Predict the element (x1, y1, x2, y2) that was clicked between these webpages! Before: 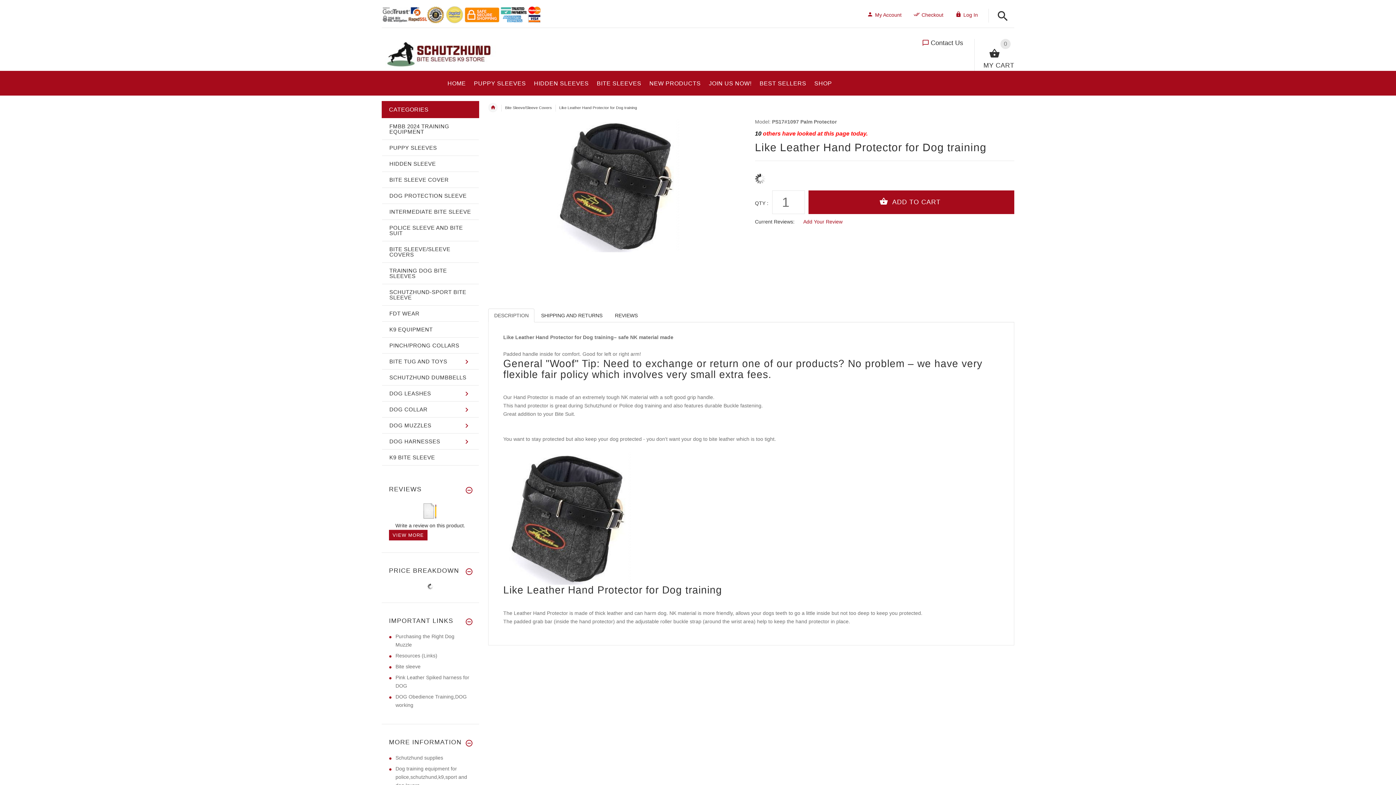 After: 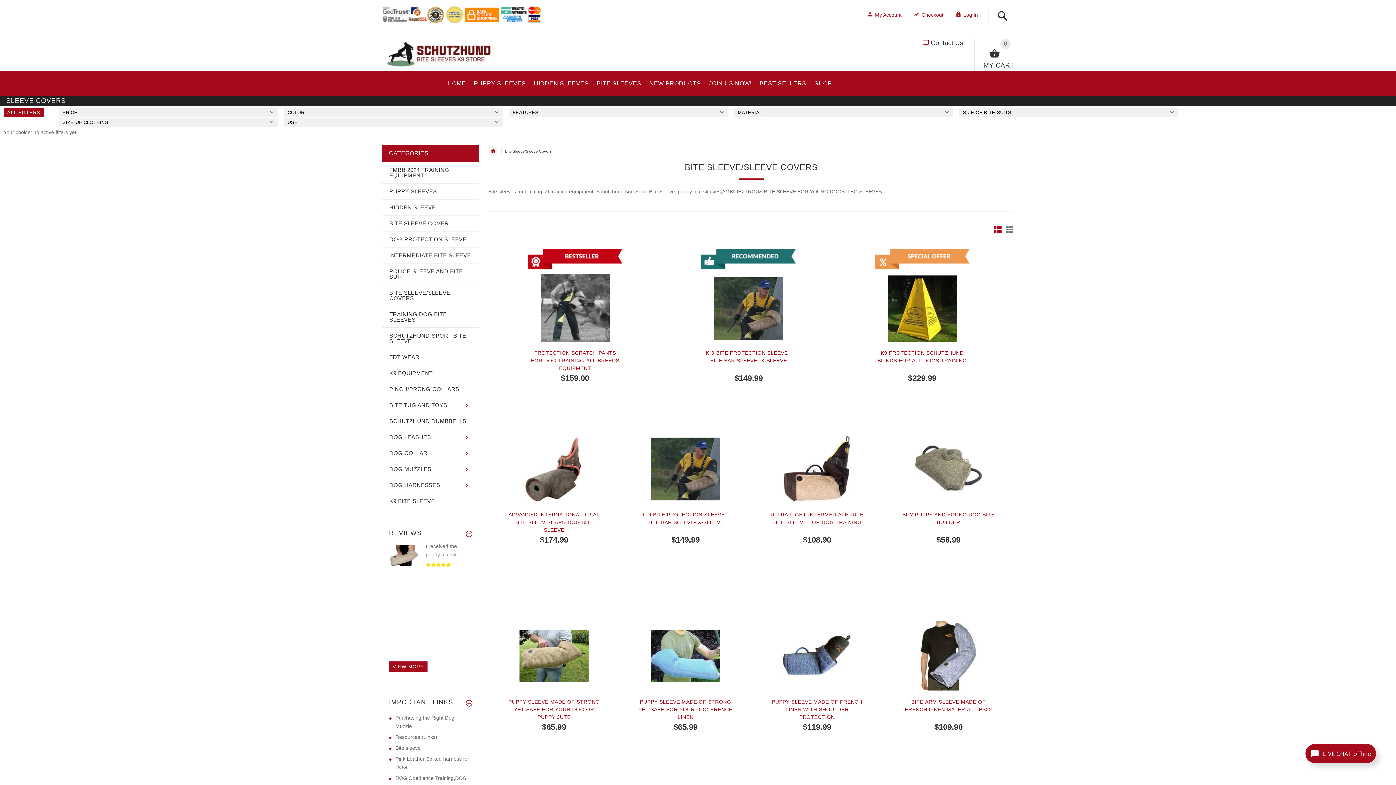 Action: bbox: (505, 105, 552, 109) label: Bite Sleeve/Sleeve Covers